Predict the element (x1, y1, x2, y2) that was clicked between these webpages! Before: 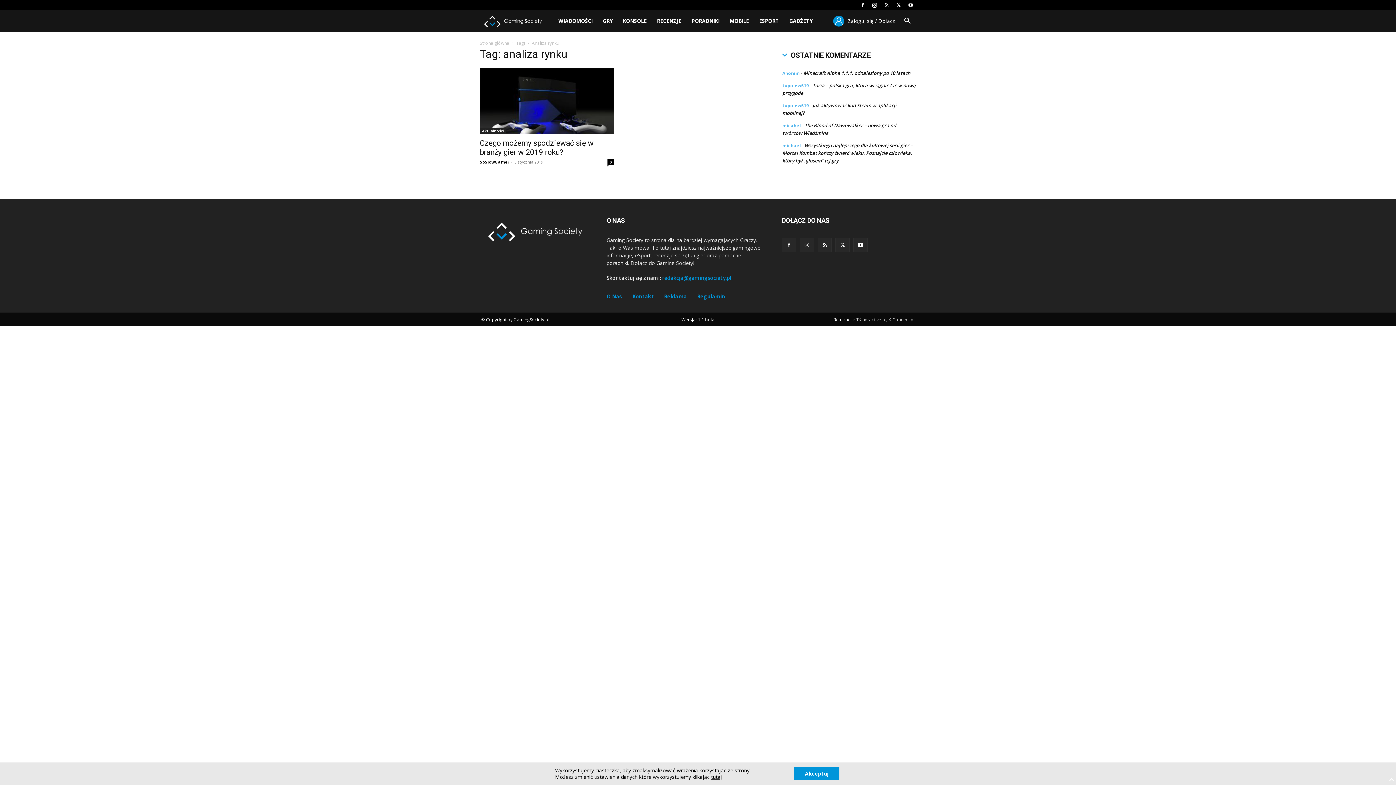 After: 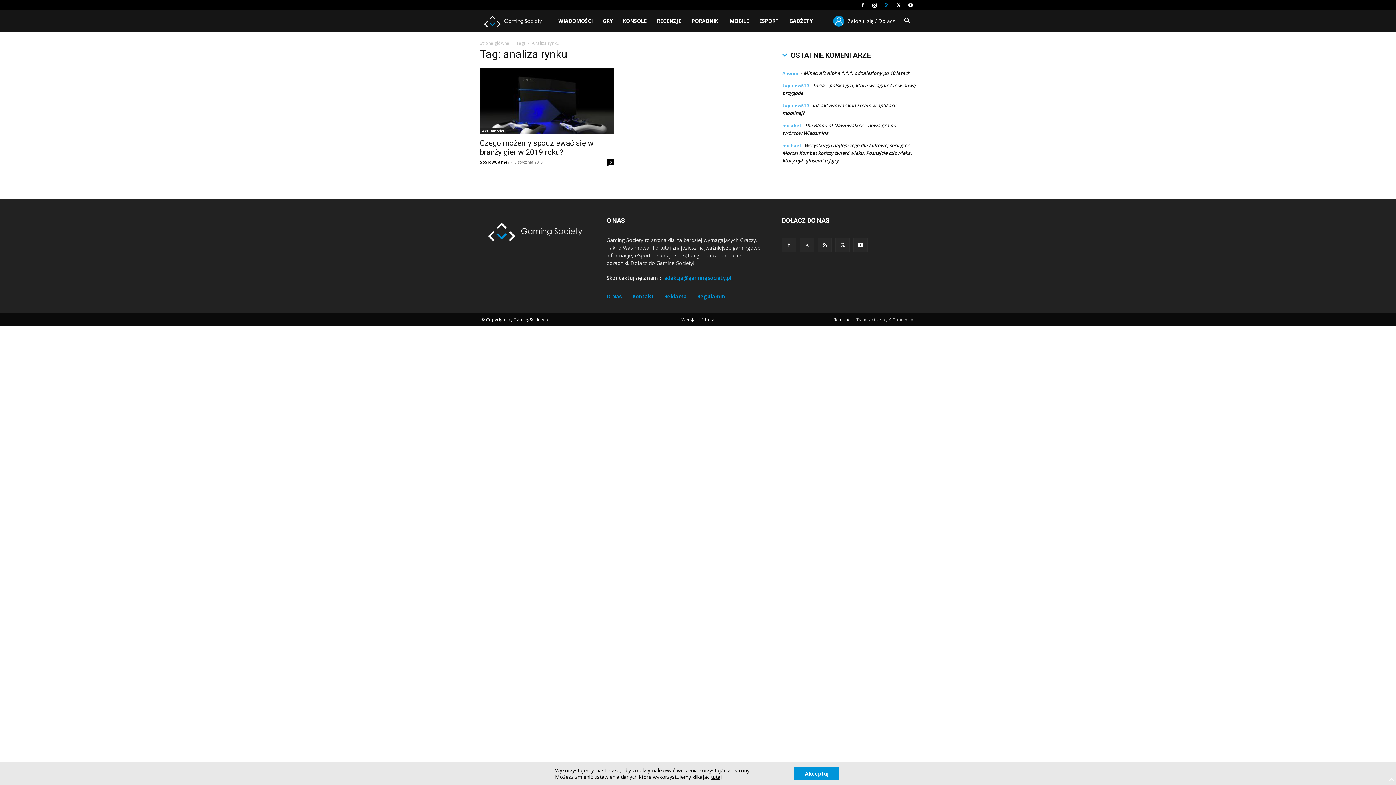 Action: bbox: (881, 0, 892, 10)